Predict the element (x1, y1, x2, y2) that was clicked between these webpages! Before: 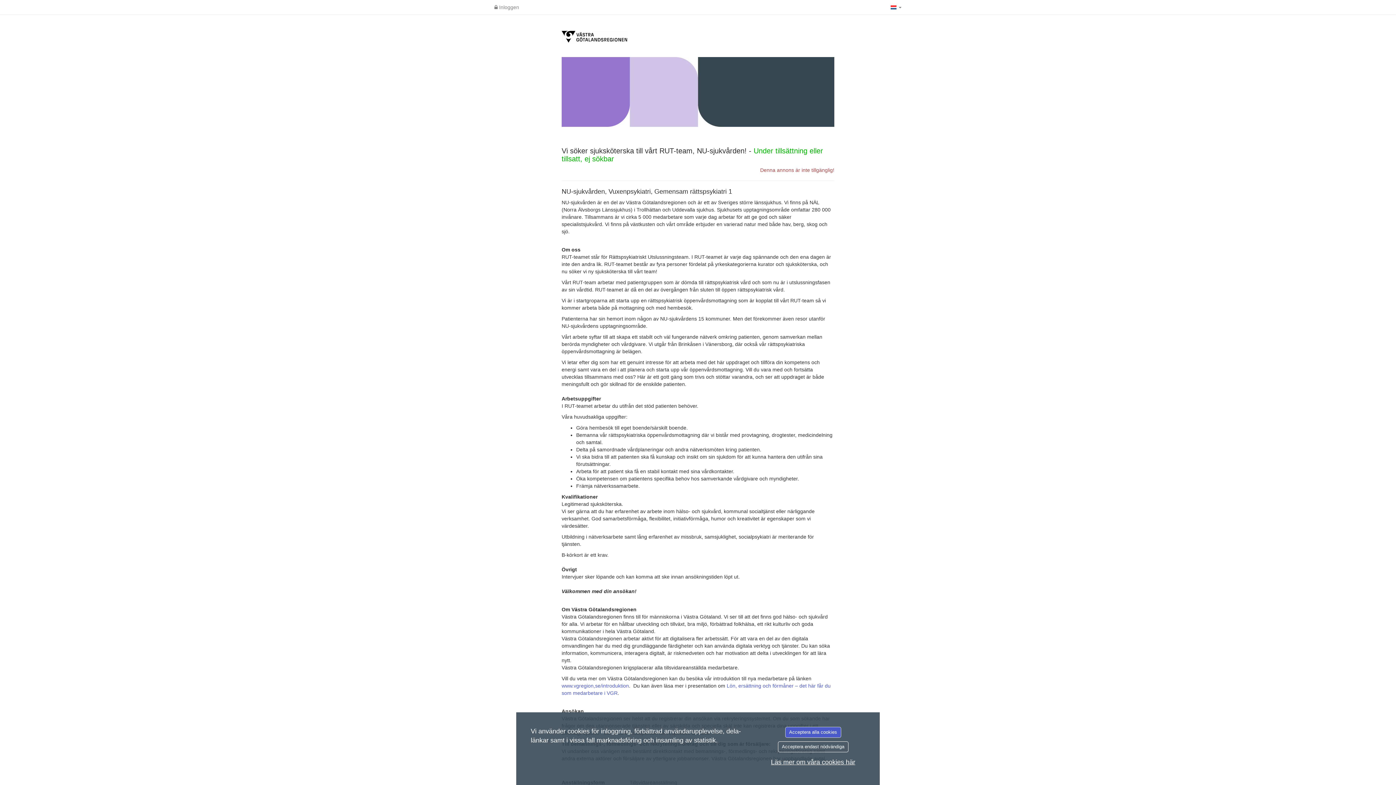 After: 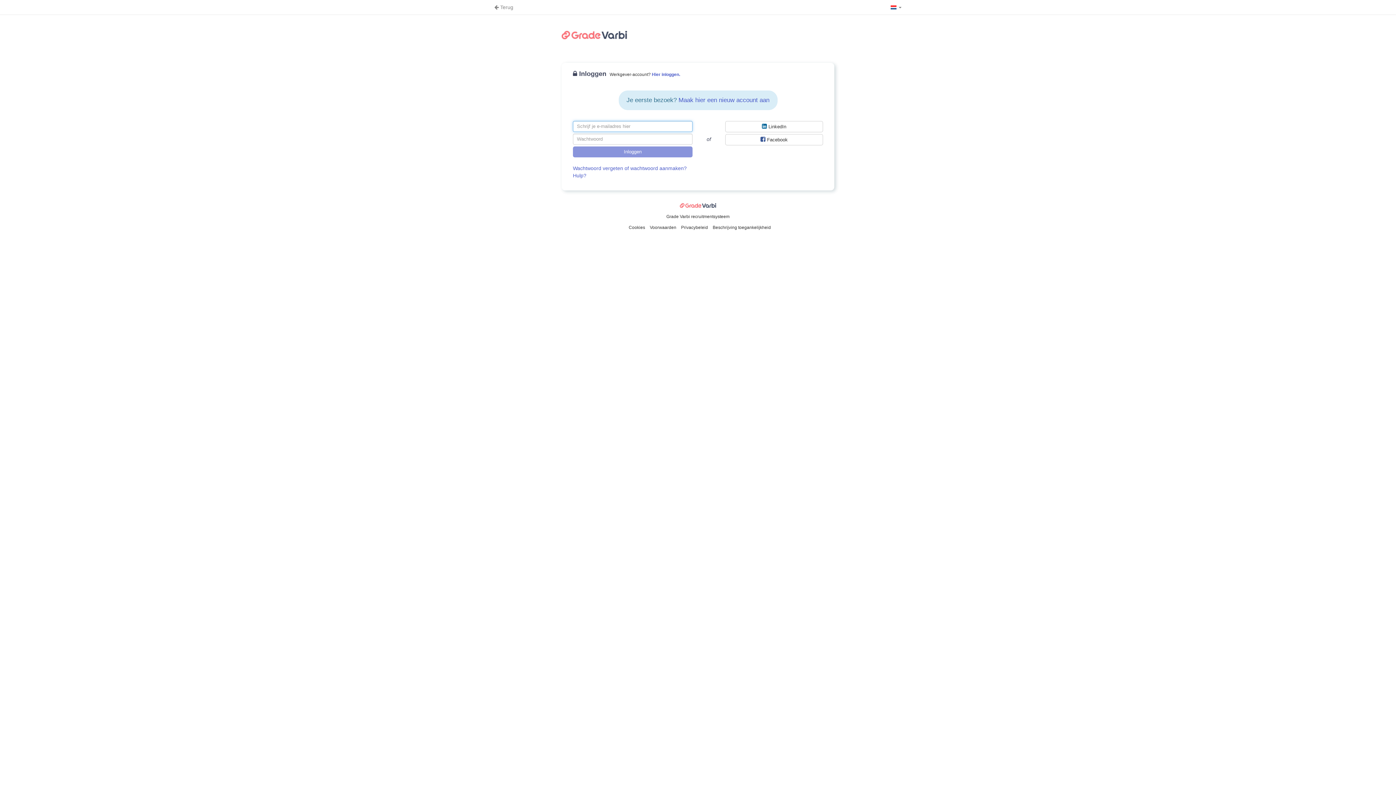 Action: label:  Inloggen bbox: (490, 0, 522, 14)